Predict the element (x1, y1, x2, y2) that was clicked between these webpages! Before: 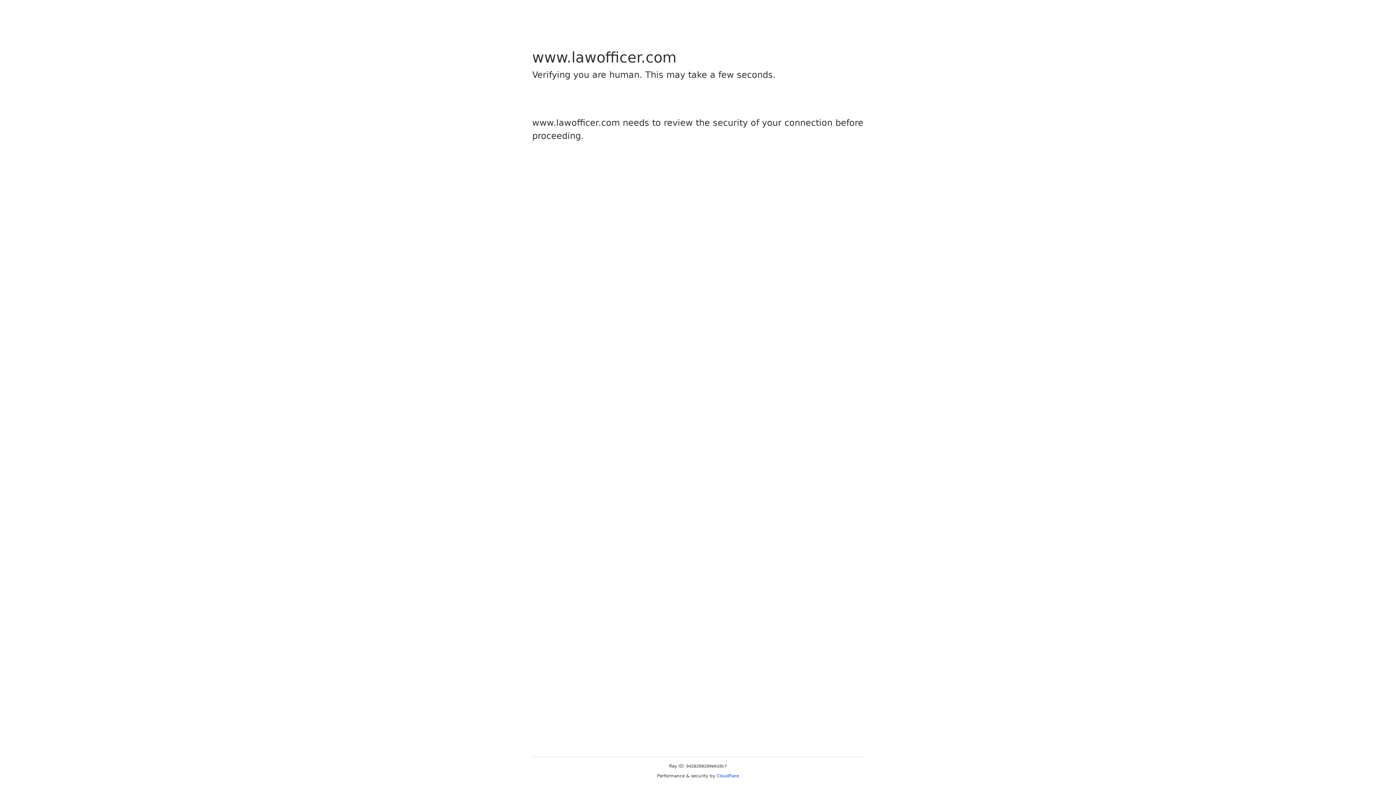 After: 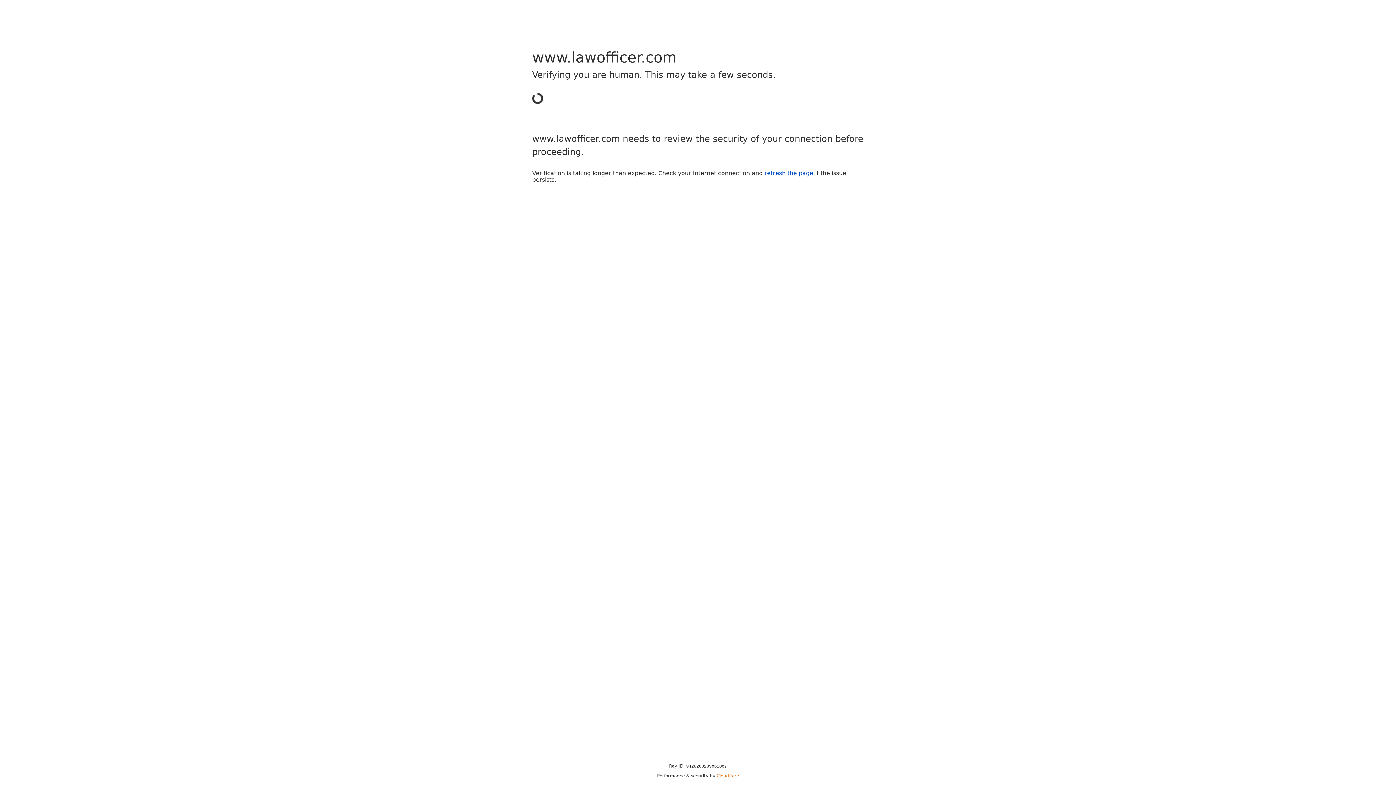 Action: bbox: (716, 773, 739, 778) label: Cloudflare